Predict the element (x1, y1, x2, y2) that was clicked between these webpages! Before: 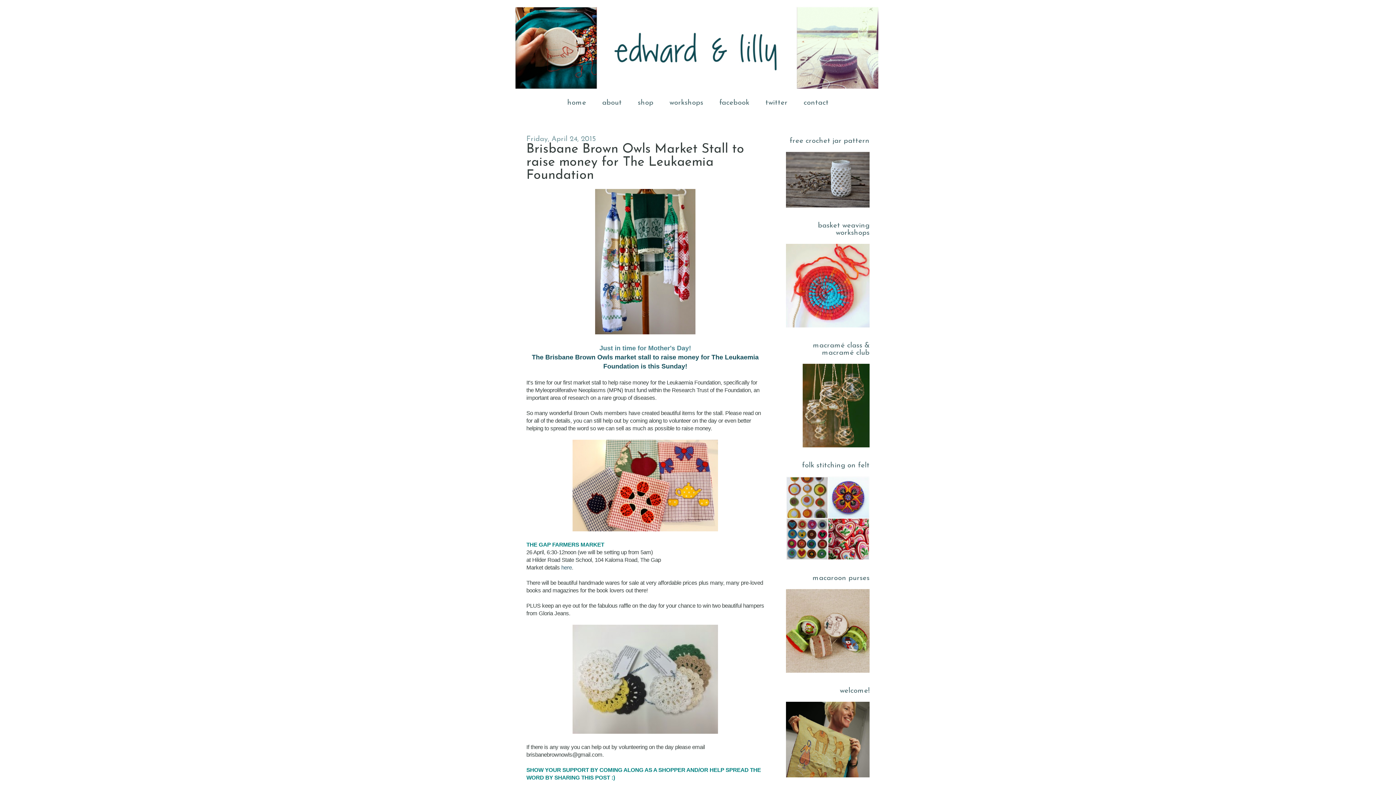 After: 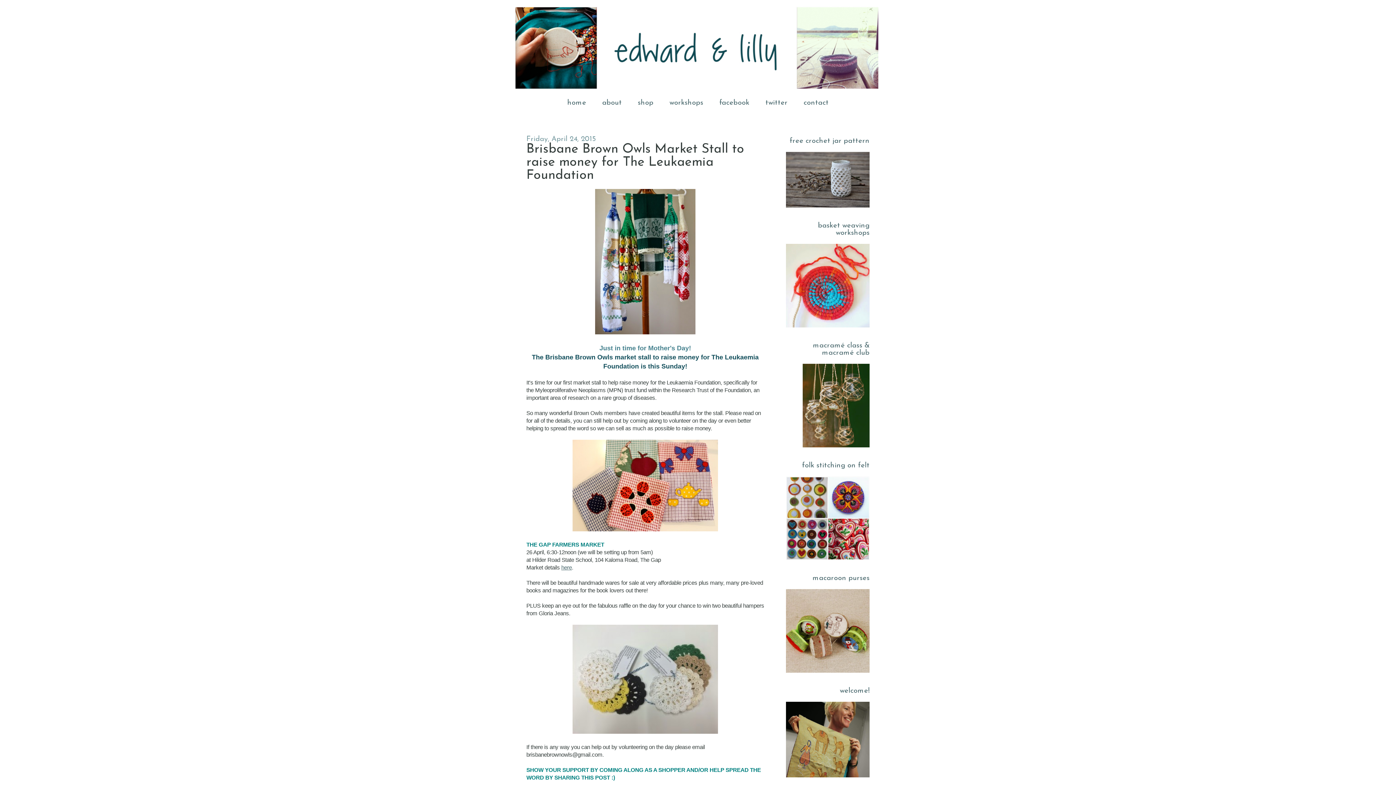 Action: bbox: (561, 564, 572, 570) label: here